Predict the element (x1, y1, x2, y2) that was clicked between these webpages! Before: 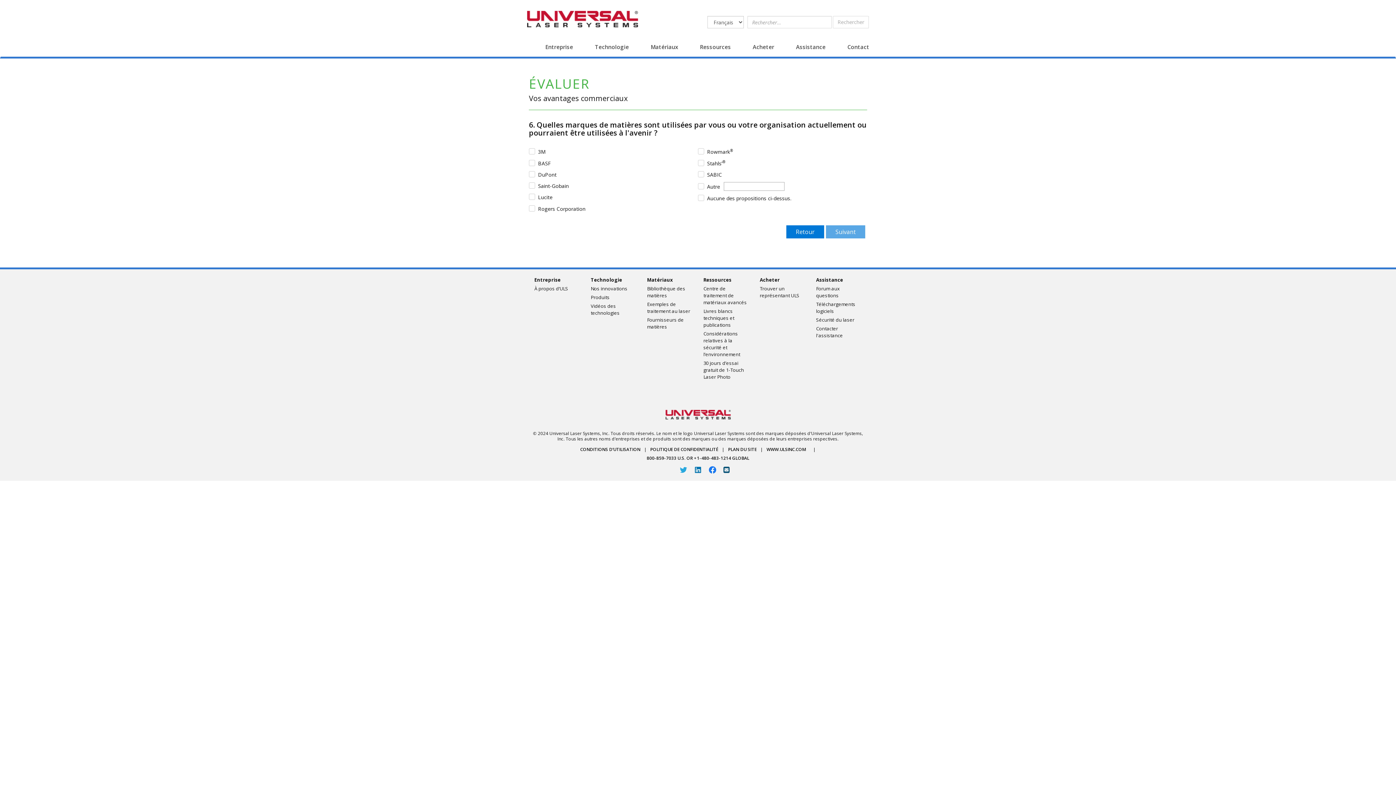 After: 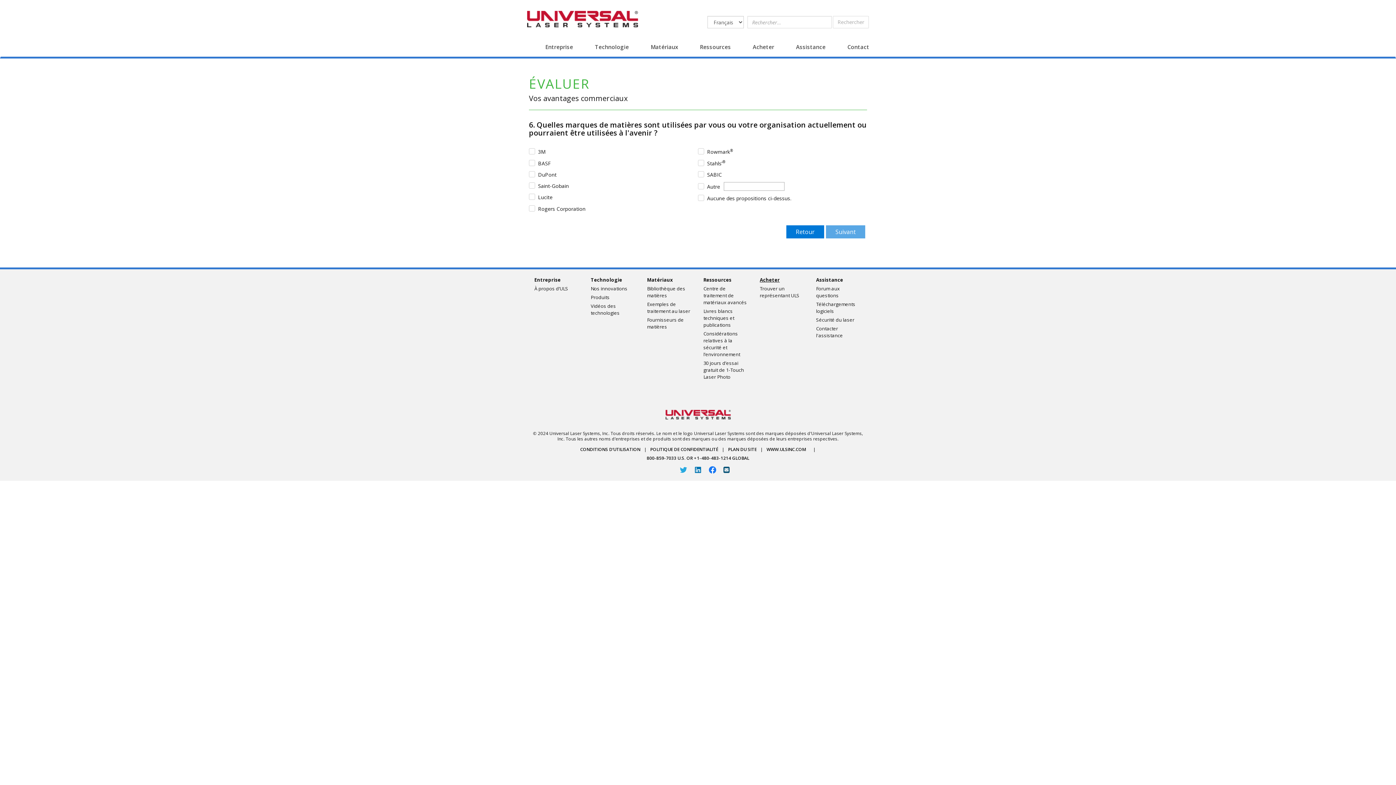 Action: label: Acheter bbox: (759, 276, 779, 283)